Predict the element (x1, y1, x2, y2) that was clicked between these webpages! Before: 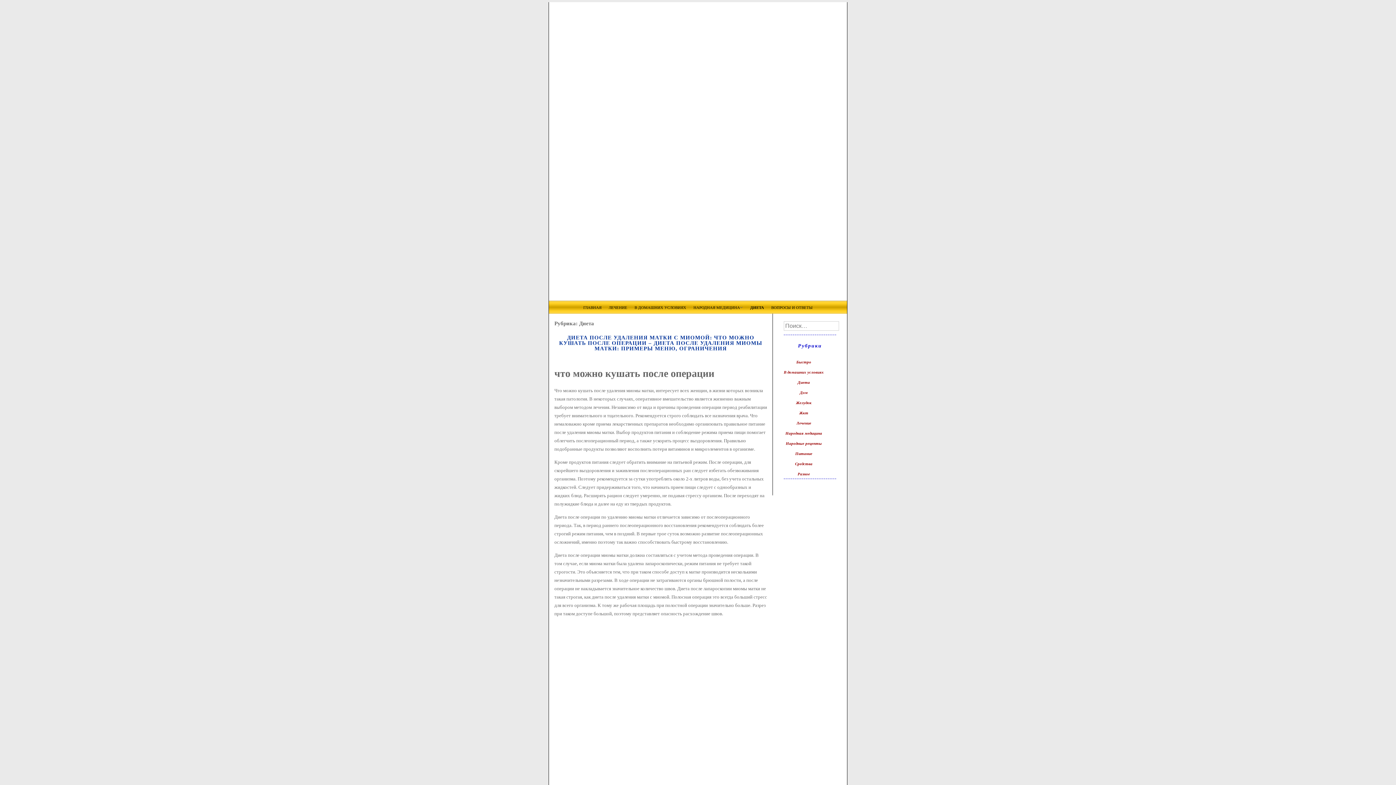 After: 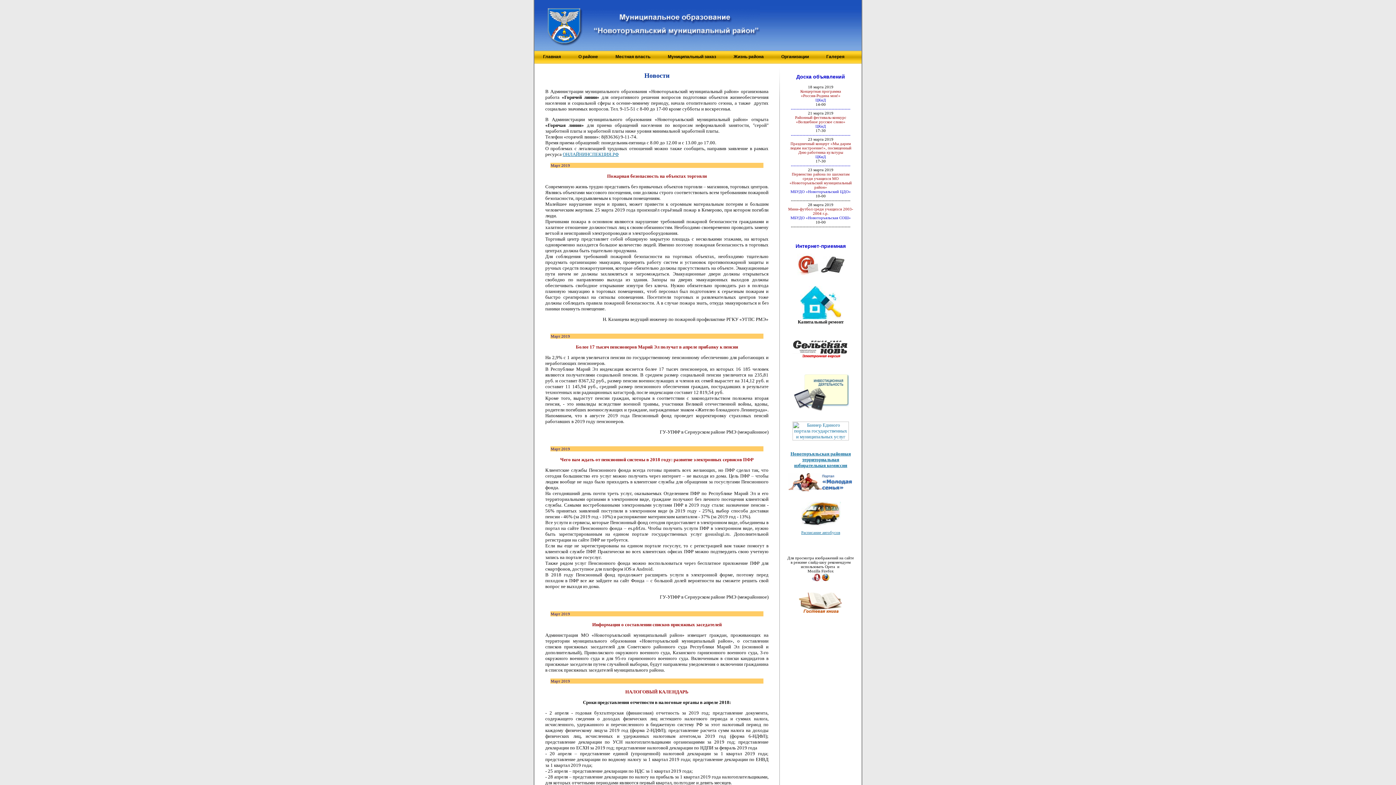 Action: bbox: (583, 53, 601, 57) label: ГЛАВНАЯ